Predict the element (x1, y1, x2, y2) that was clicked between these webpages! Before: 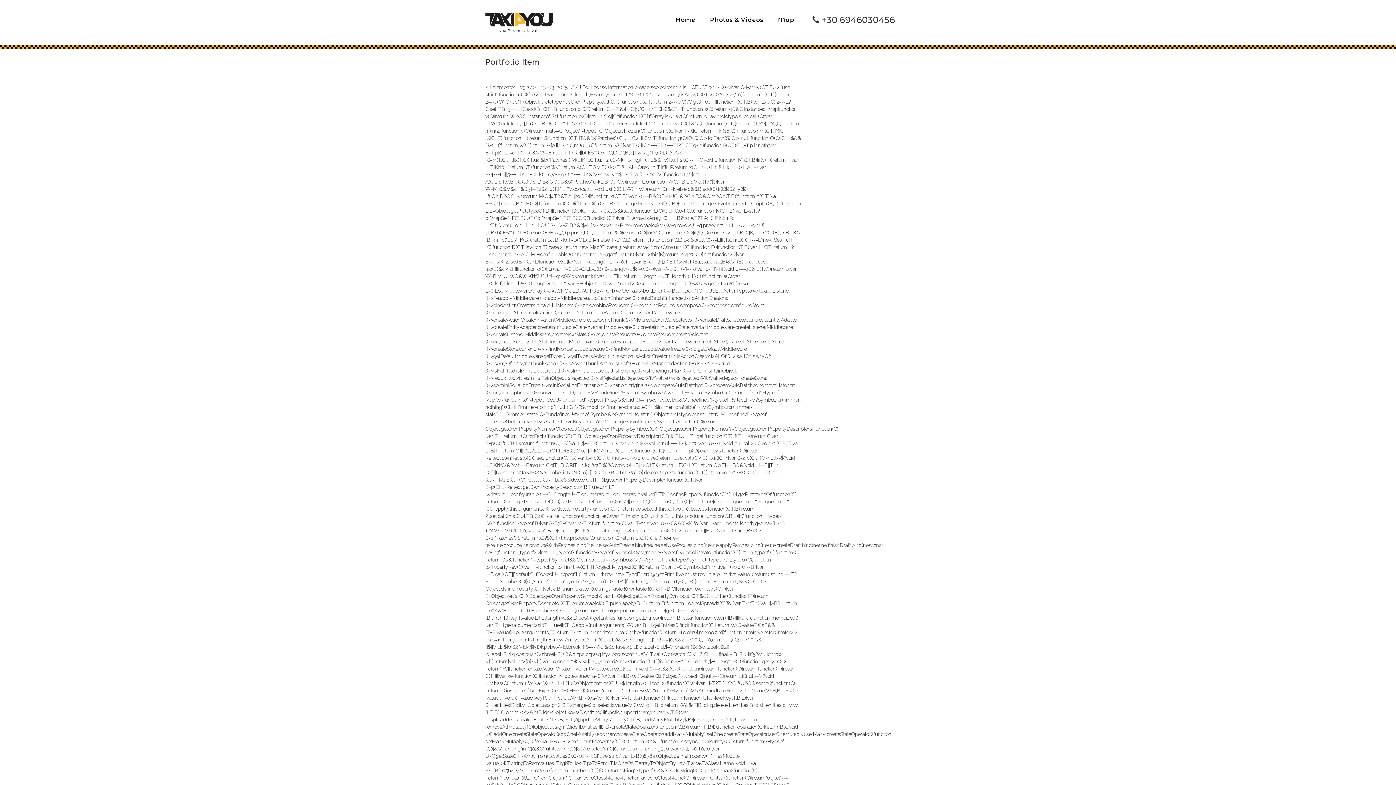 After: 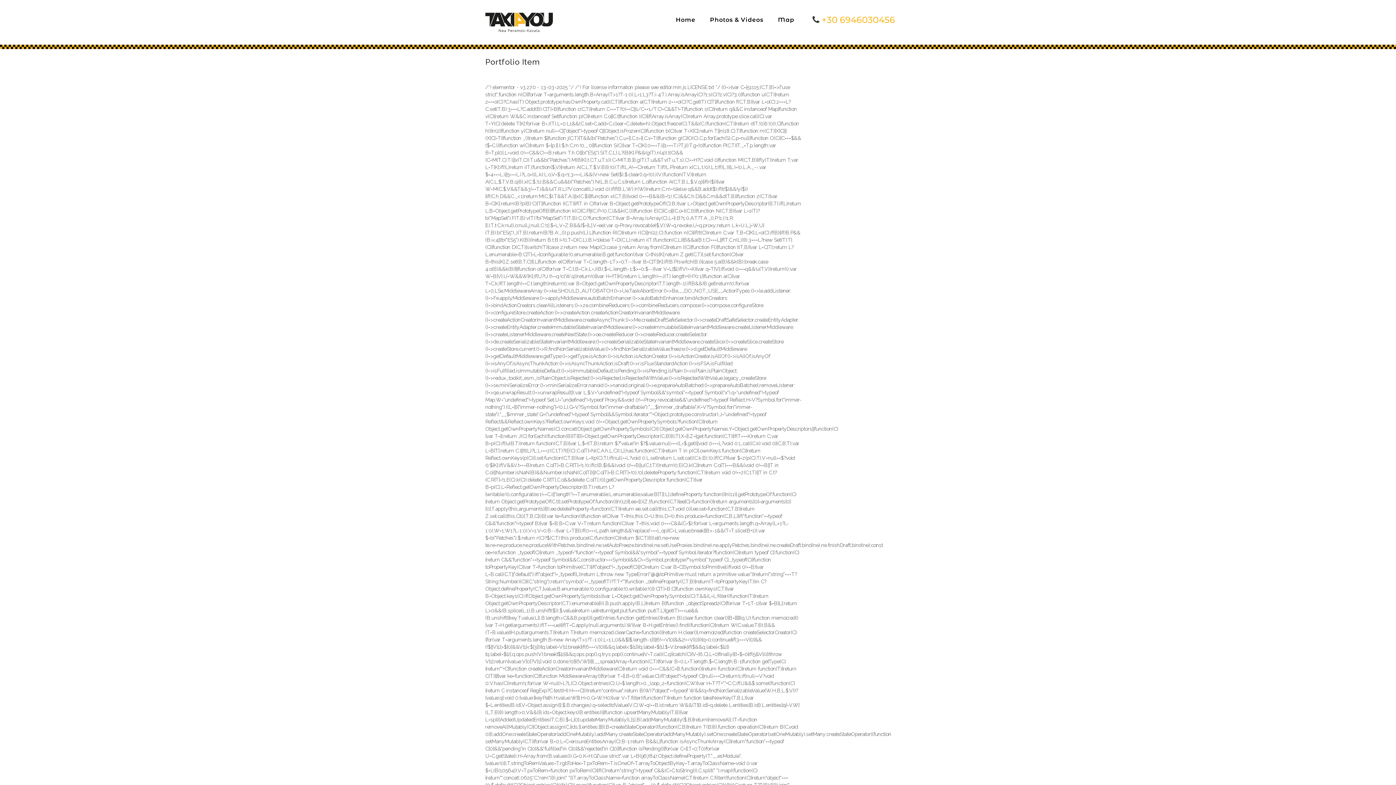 Action: bbox: (821, 14, 895, 25) label: +30 6946030456